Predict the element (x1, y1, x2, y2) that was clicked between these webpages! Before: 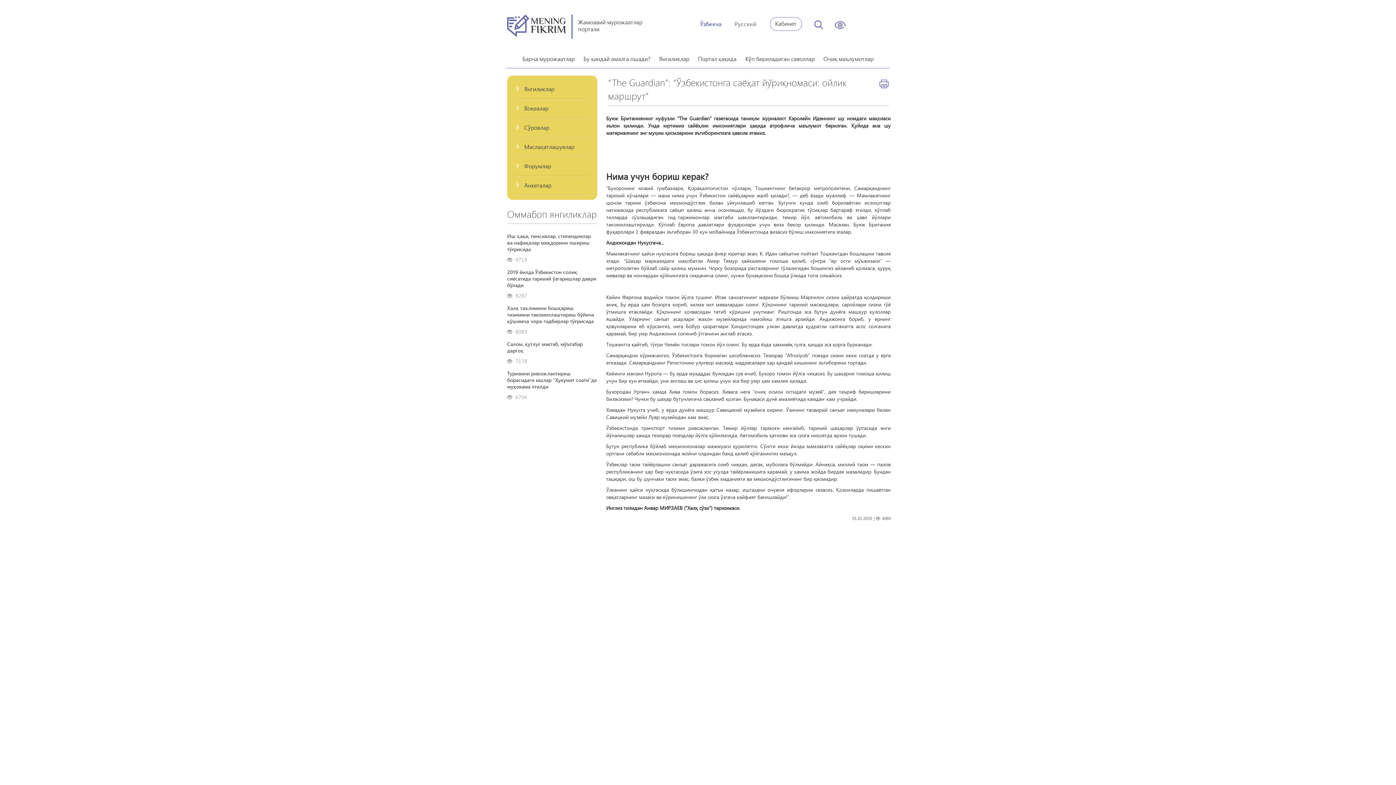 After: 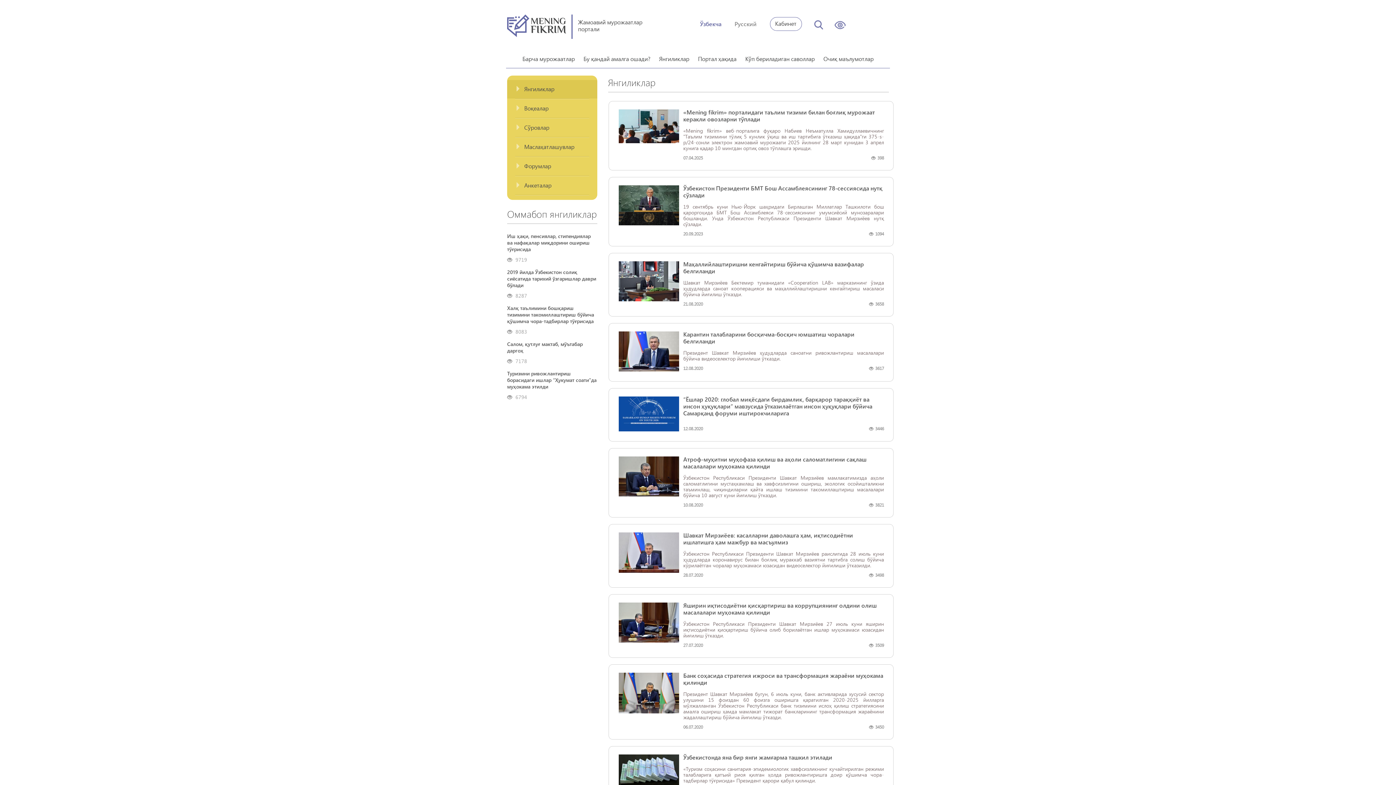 Action: label: Янгиликлар bbox: (515, 80, 589, 98)